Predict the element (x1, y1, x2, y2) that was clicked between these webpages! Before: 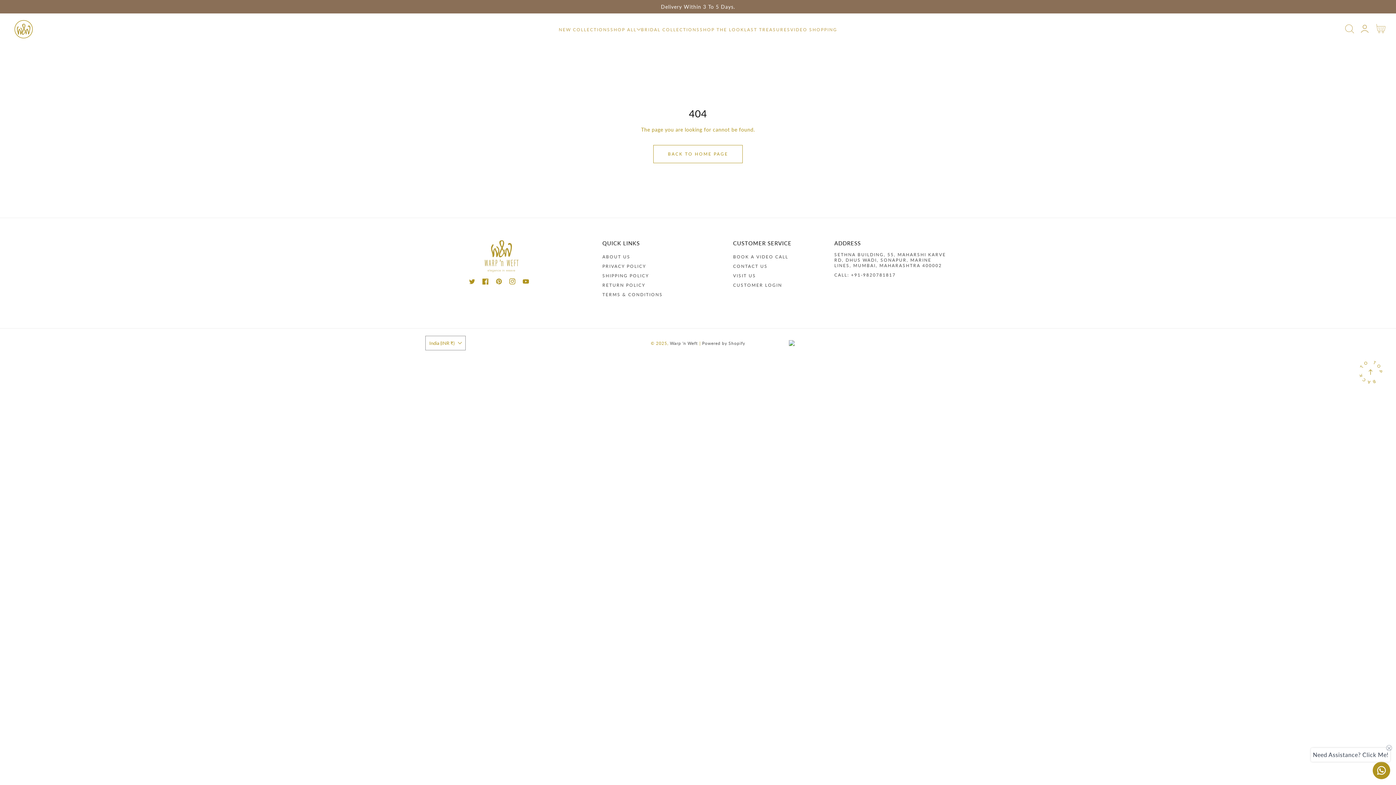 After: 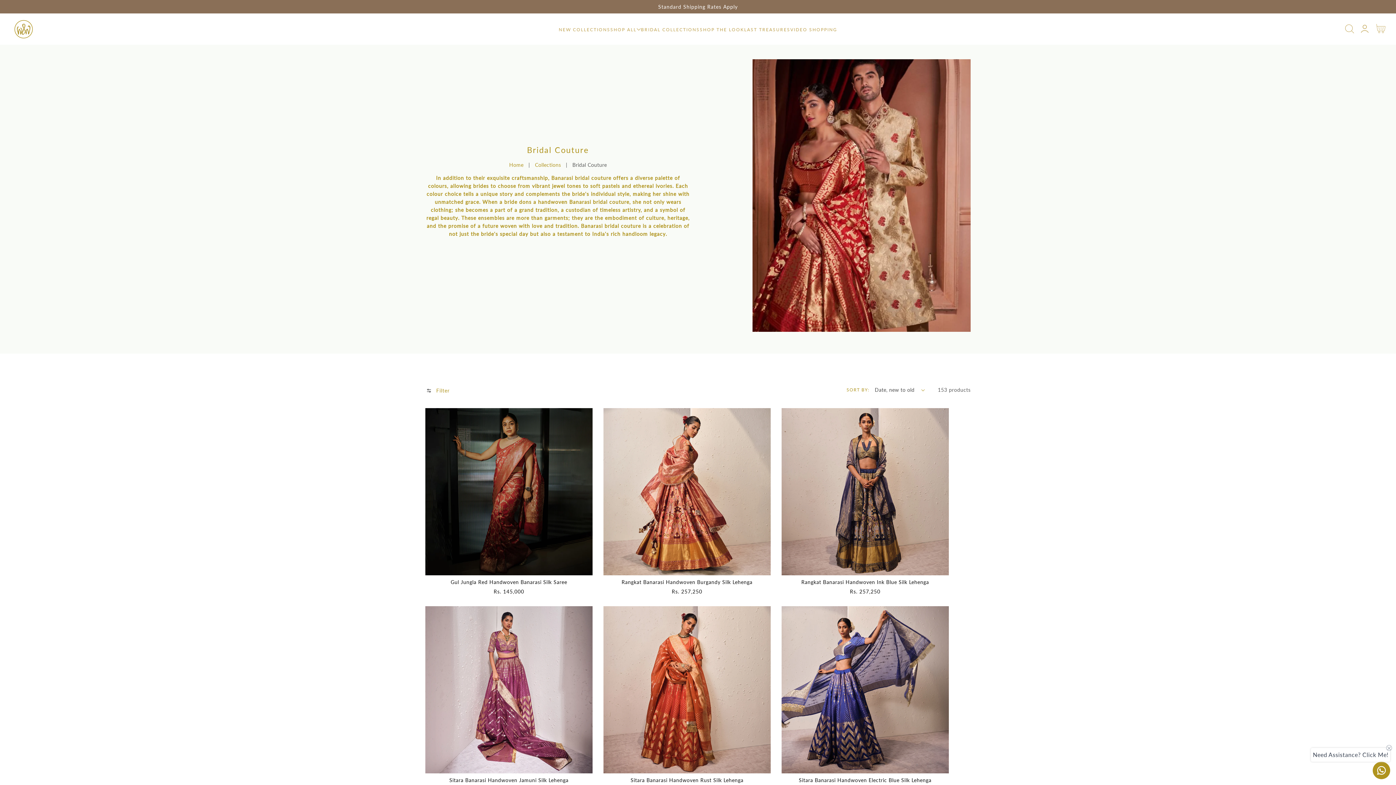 Action: bbox: (641, 26, 700, 32) label: BRIDAL COLLECTIONS